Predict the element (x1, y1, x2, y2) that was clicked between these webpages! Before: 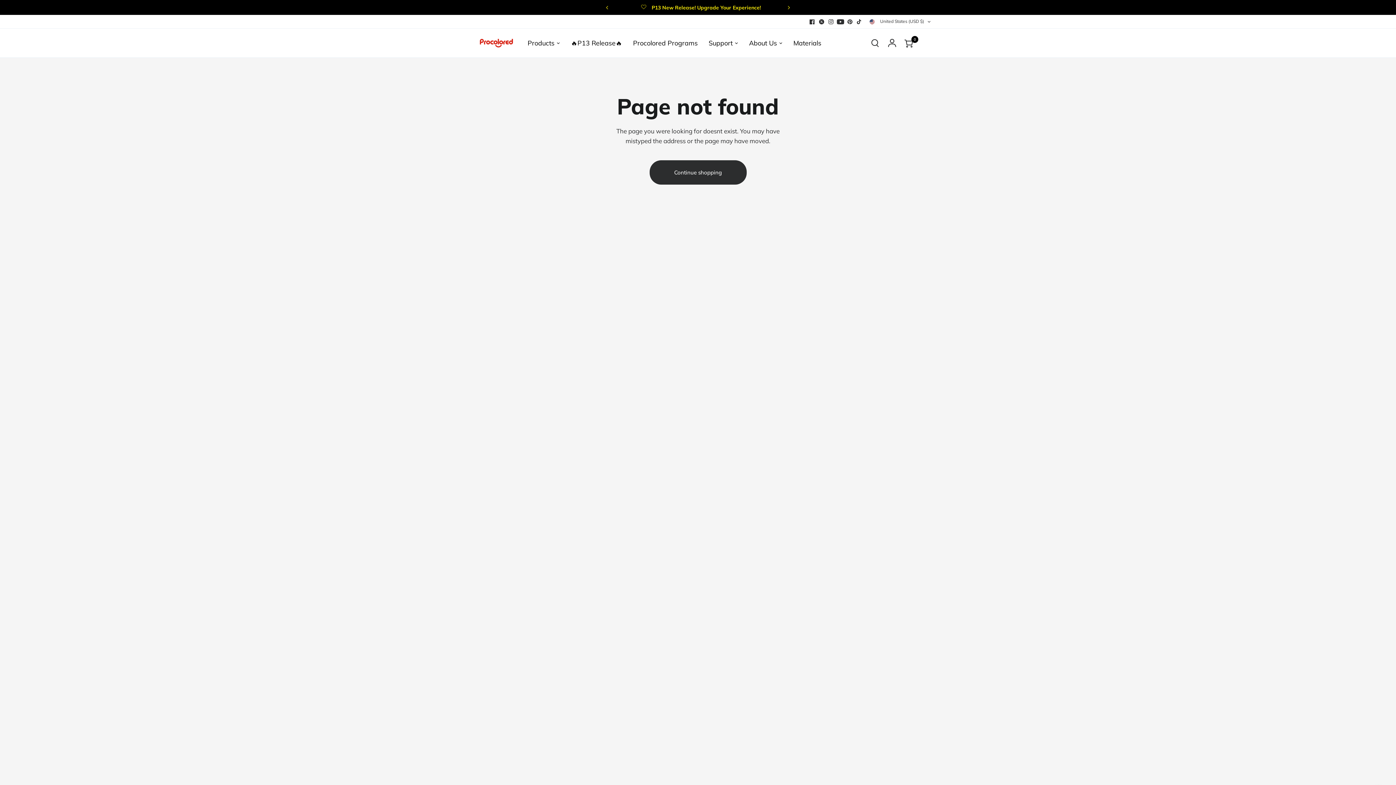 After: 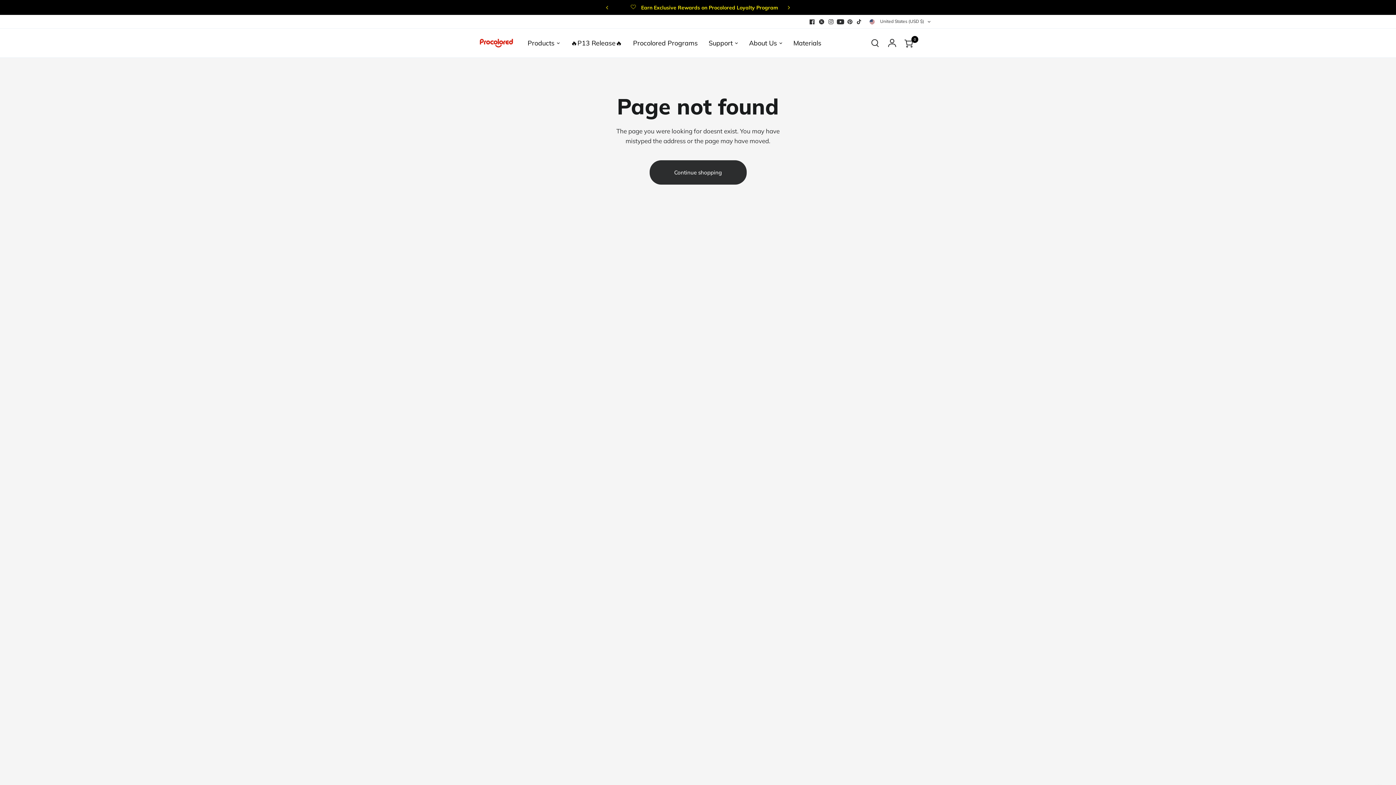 Action: bbox: (836, 16, 845, 26)